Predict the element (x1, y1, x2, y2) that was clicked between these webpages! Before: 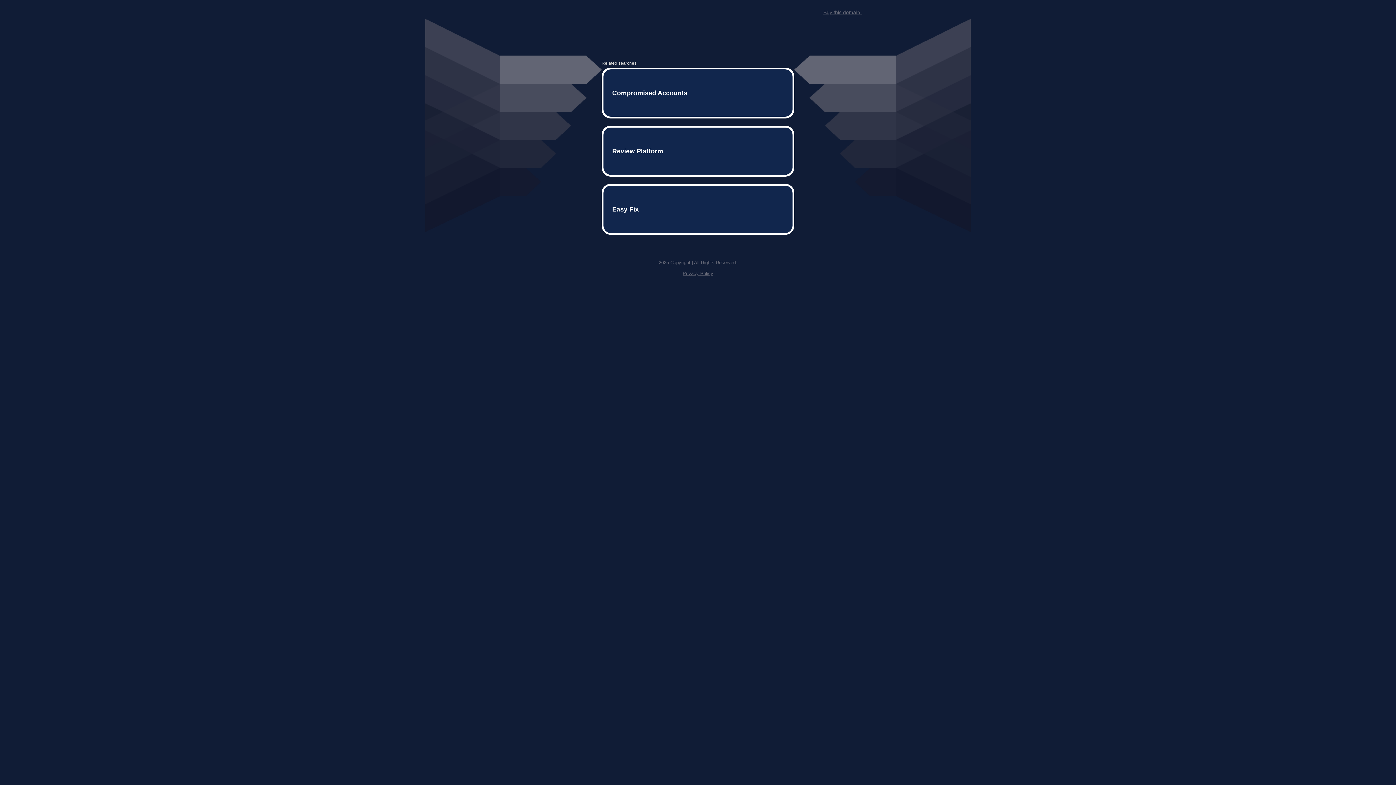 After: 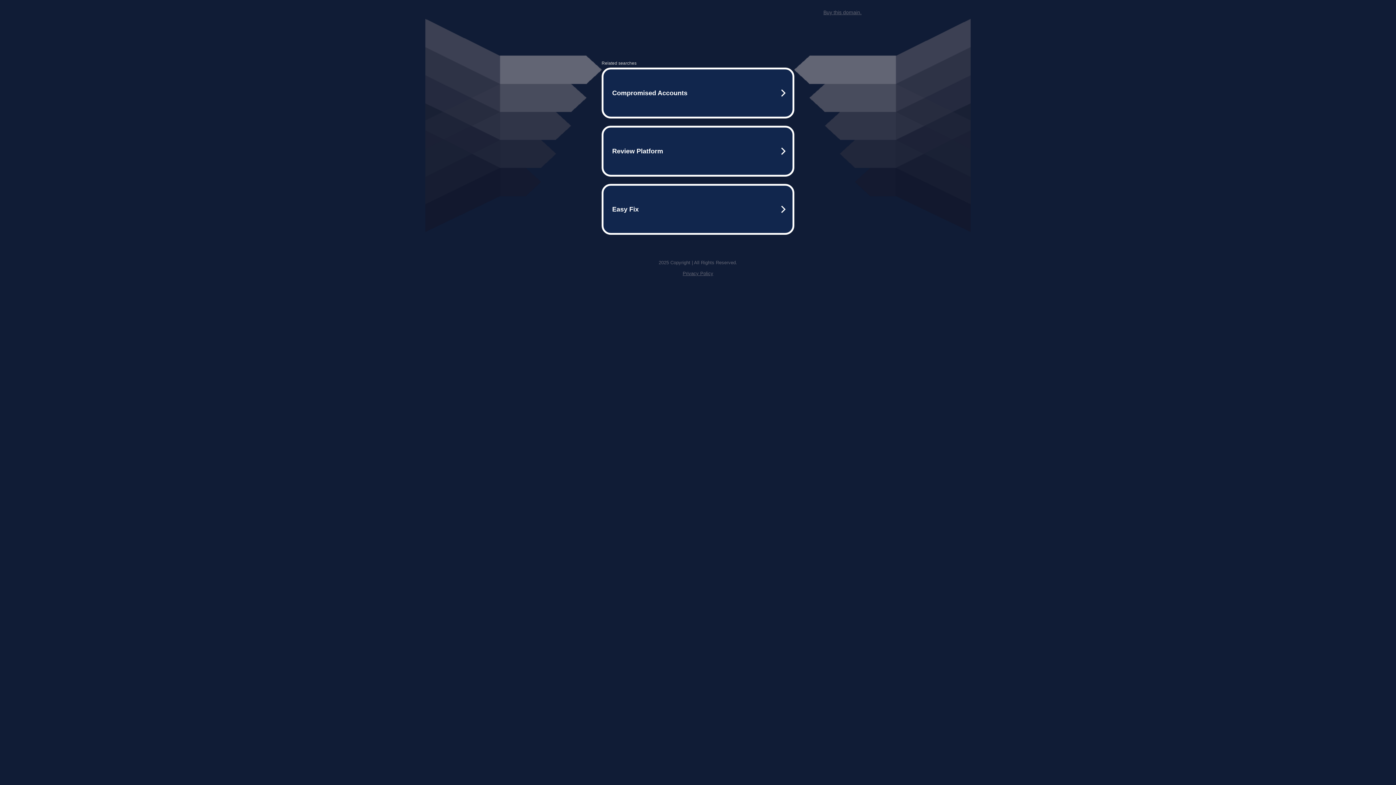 Action: label: Privacy Policy bbox: (682, 259, 713, 264)